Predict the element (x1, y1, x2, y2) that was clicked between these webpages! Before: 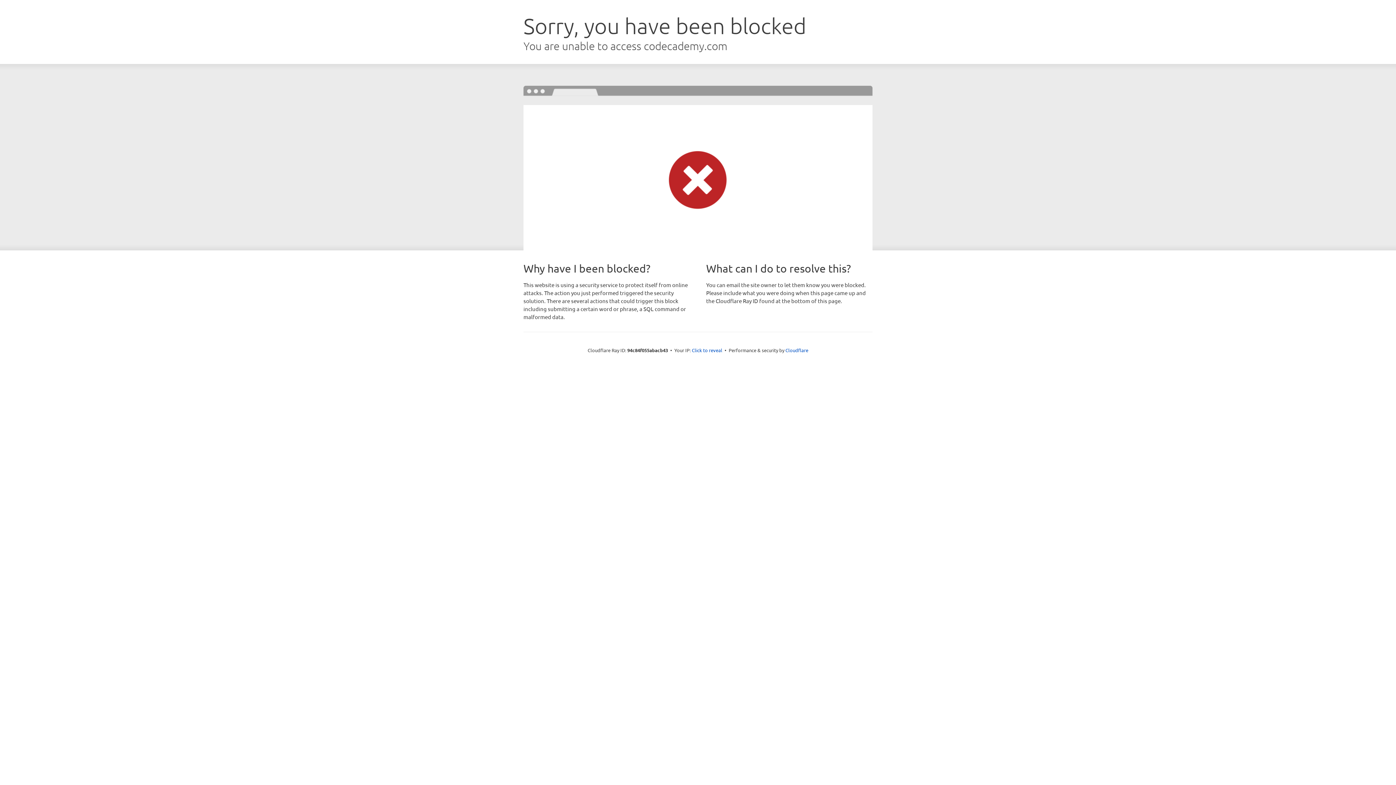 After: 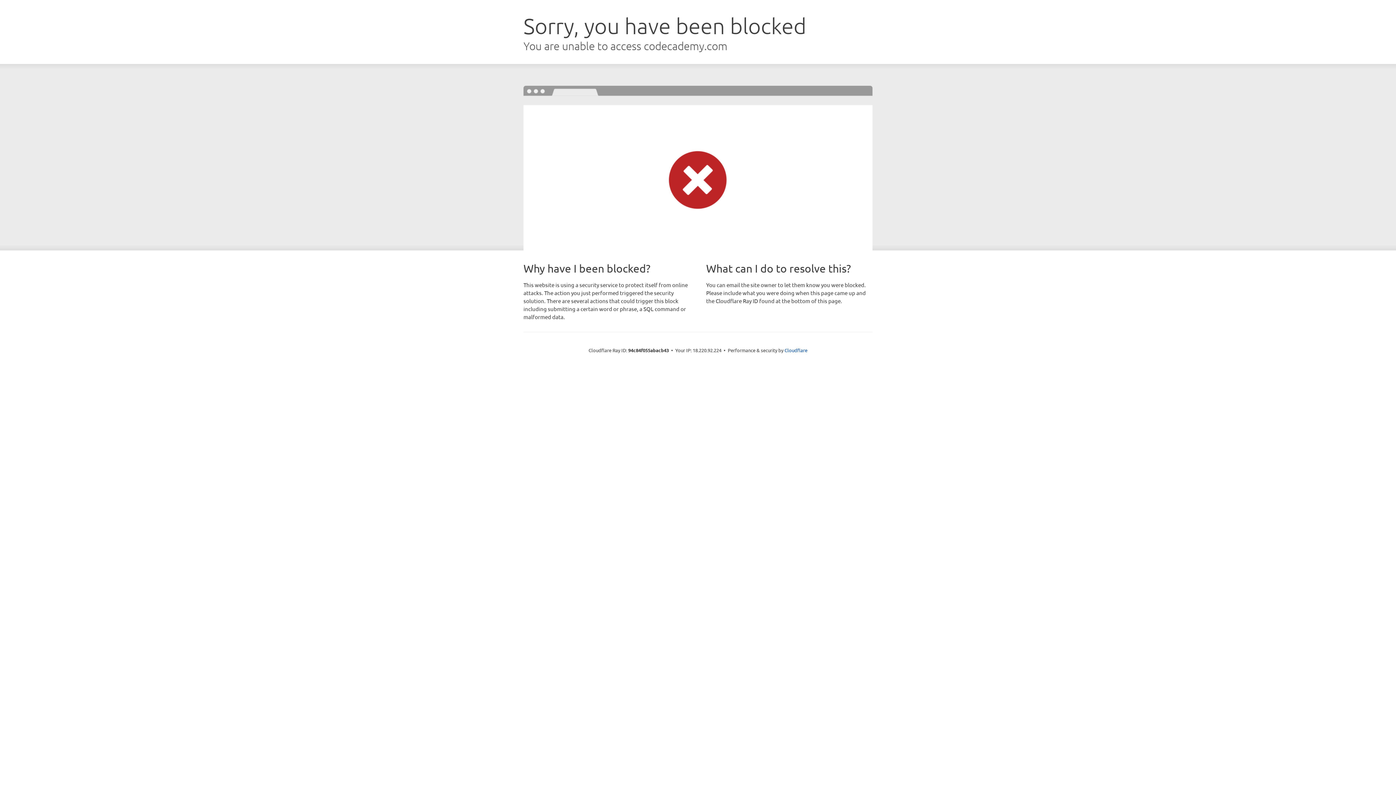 Action: bbox: (692, 346, 722, 353) label: Click to reveal